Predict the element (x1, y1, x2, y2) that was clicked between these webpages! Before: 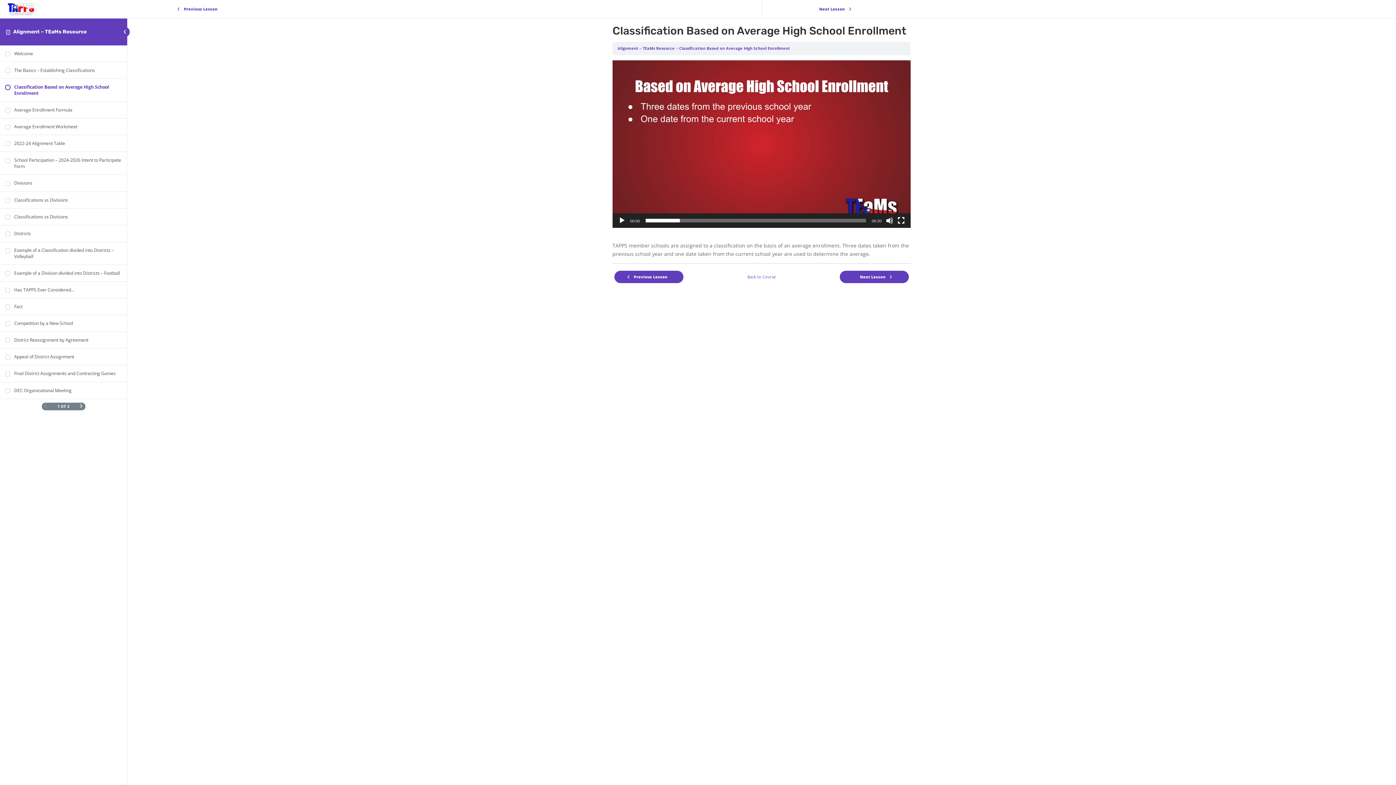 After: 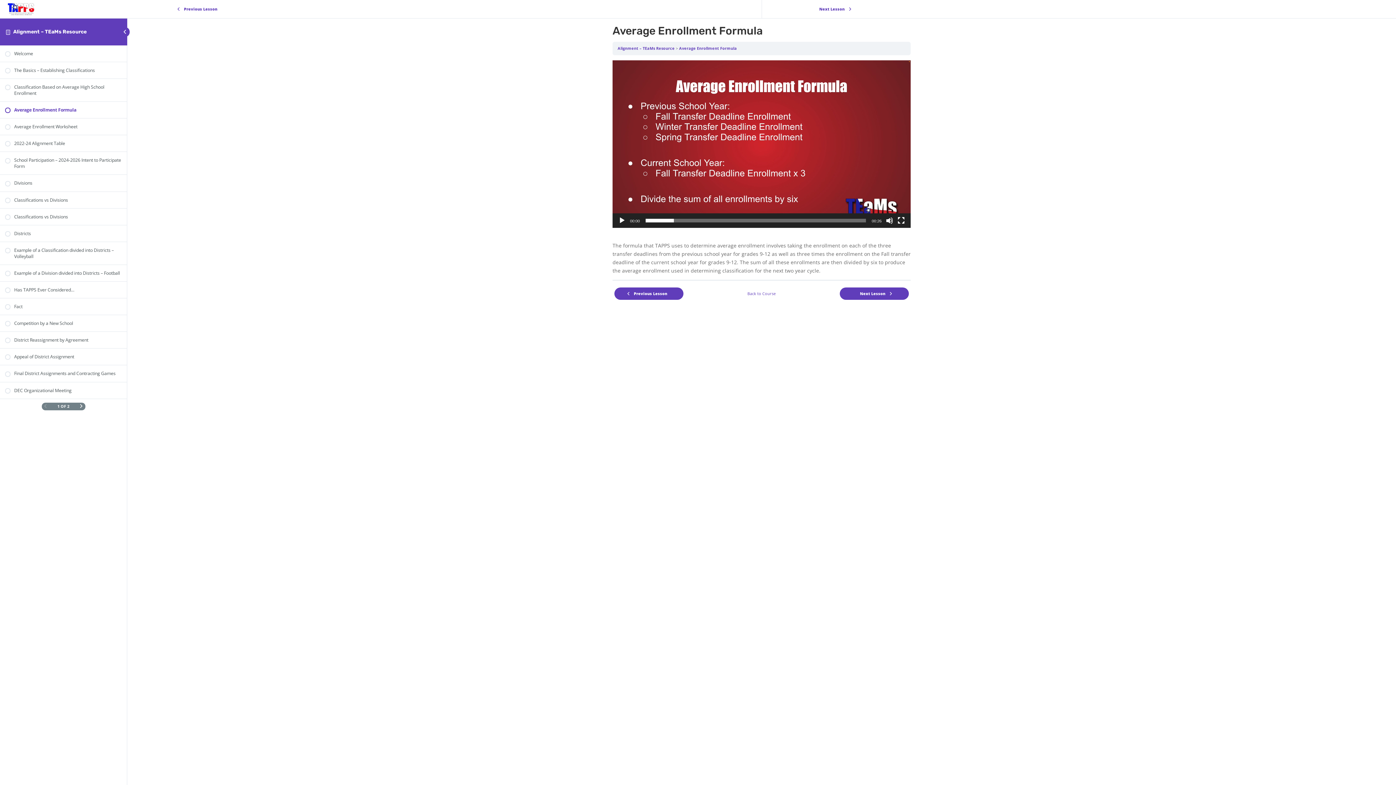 Action: label: Next Lesson bbox: (763, 2, 903, 15)